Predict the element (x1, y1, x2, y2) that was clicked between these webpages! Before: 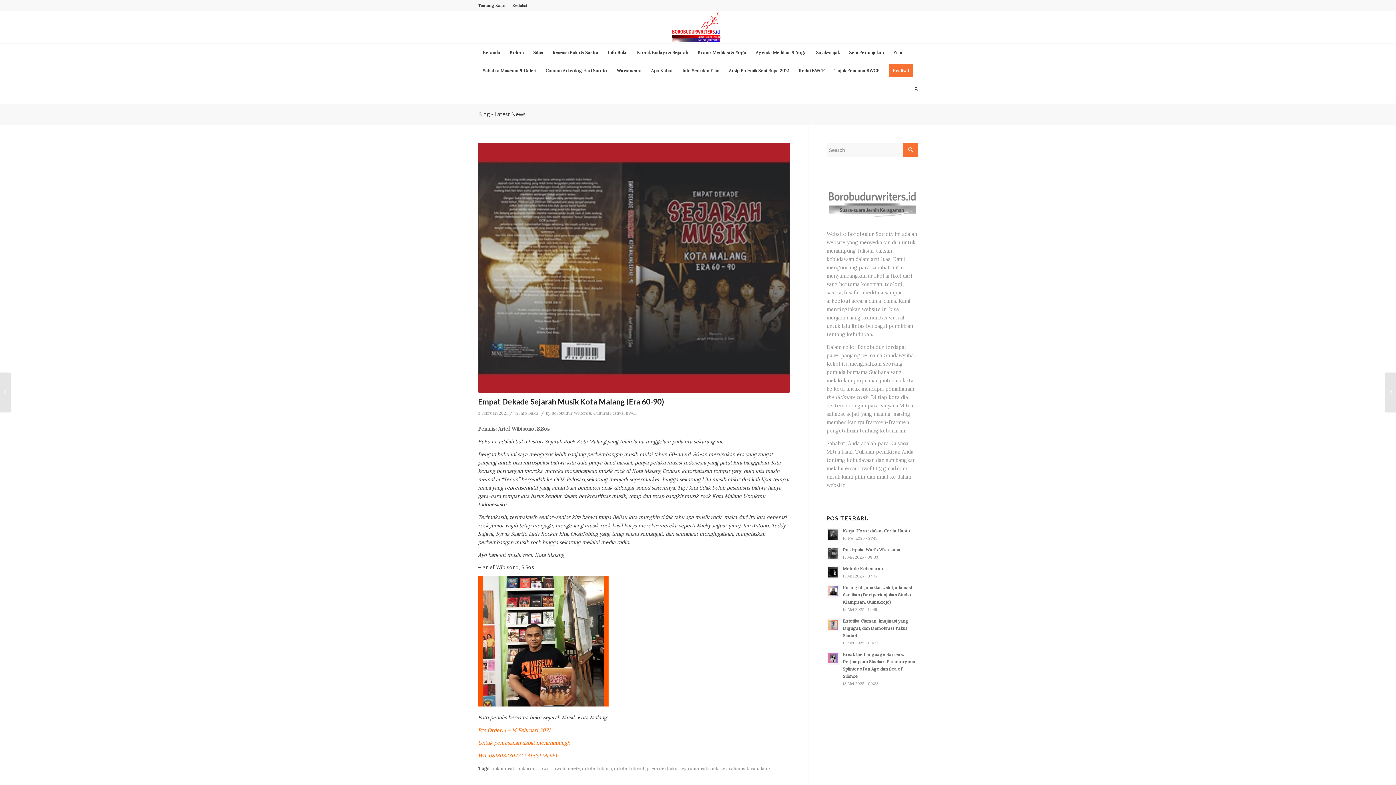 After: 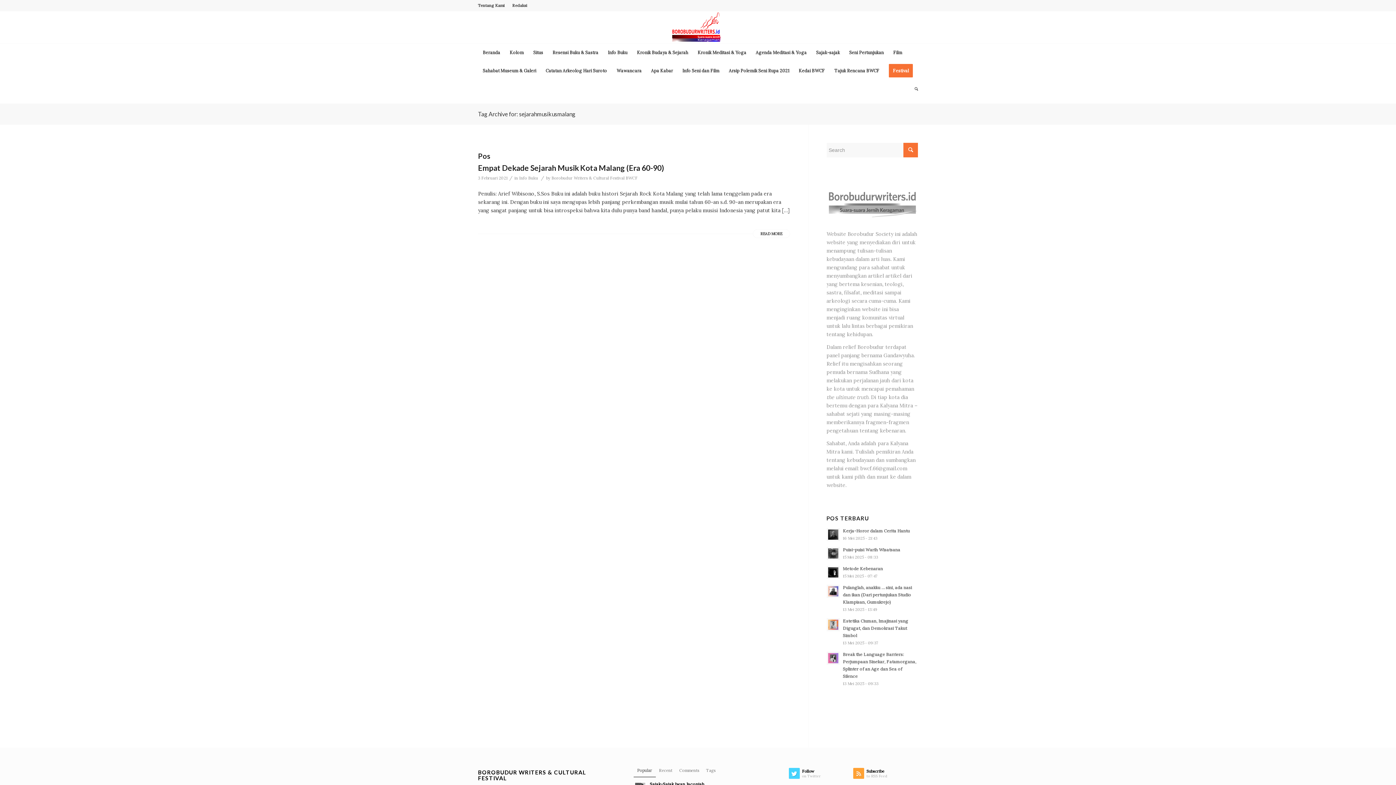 Action: label: sejarahmusikusmalang bbox: (720, 765, 770, 771)